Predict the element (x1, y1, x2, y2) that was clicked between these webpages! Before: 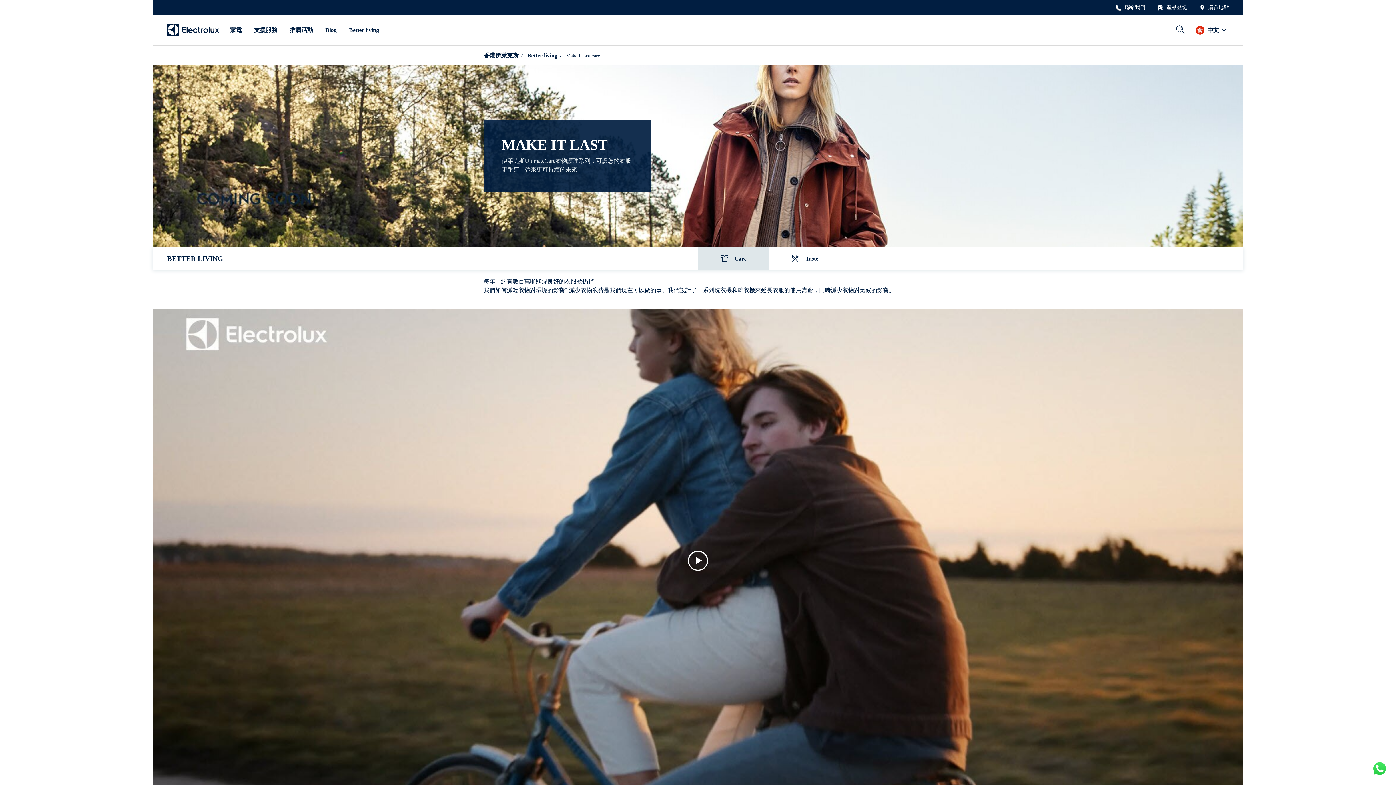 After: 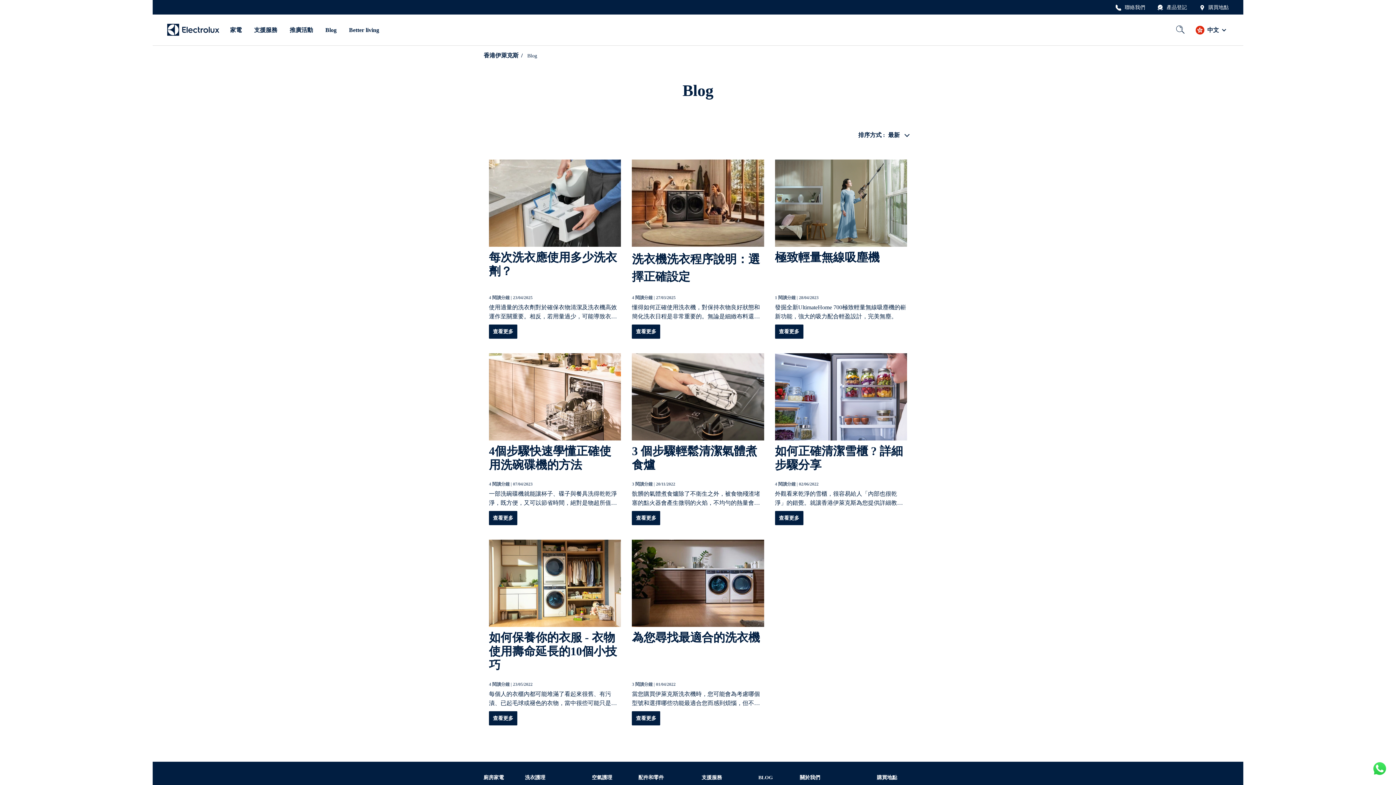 Action: label: Blog bbox: (319, 14, 342, 46)